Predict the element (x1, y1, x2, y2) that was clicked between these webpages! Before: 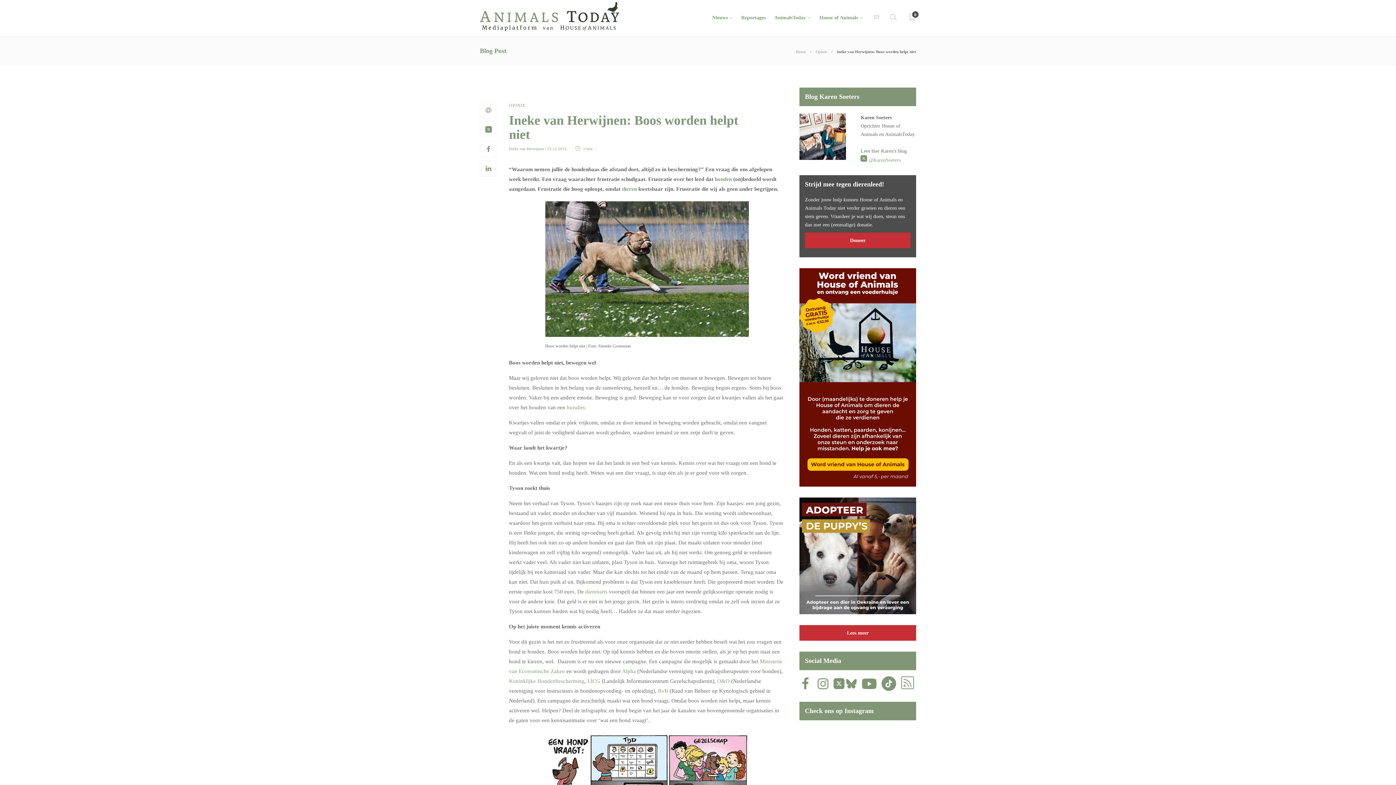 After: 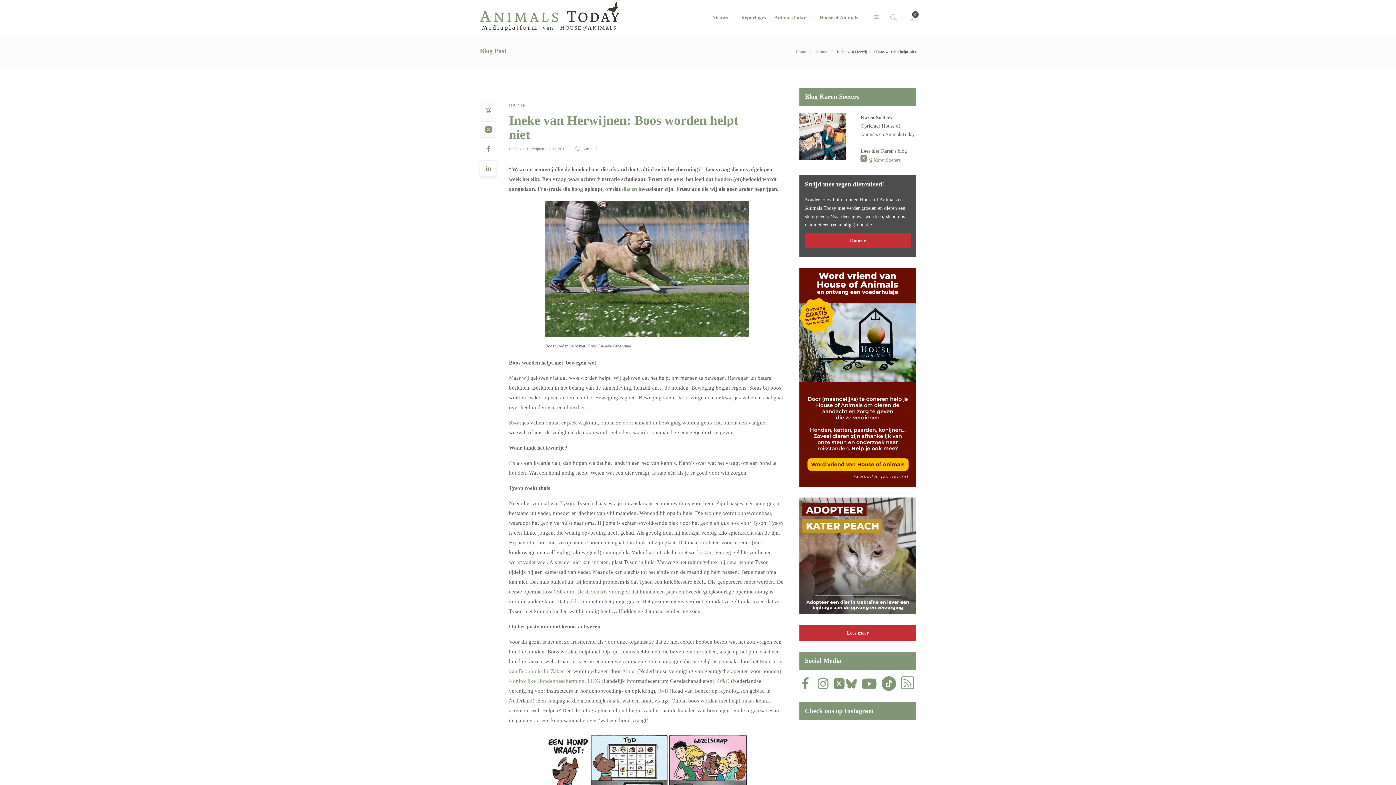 Action: bbox: (480, 160, 496, 177)